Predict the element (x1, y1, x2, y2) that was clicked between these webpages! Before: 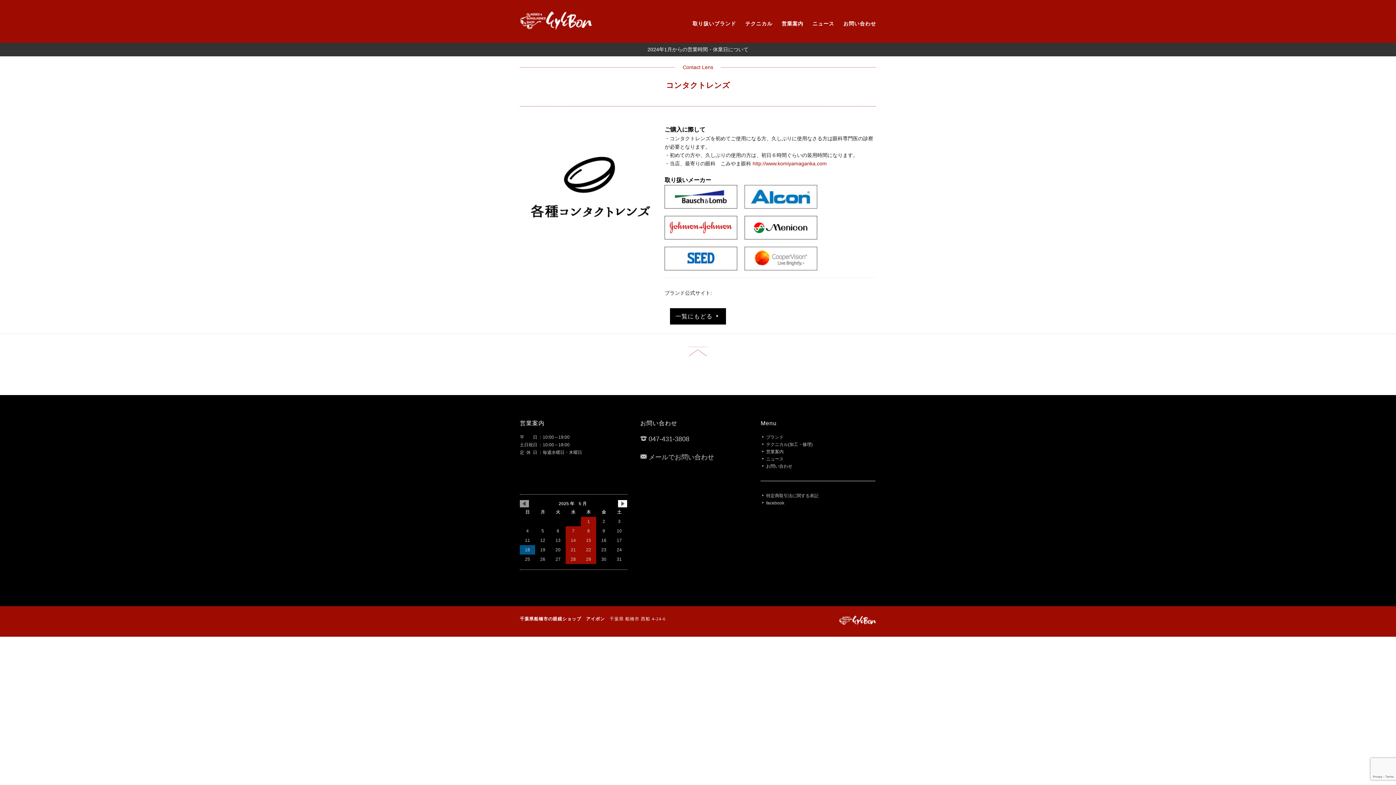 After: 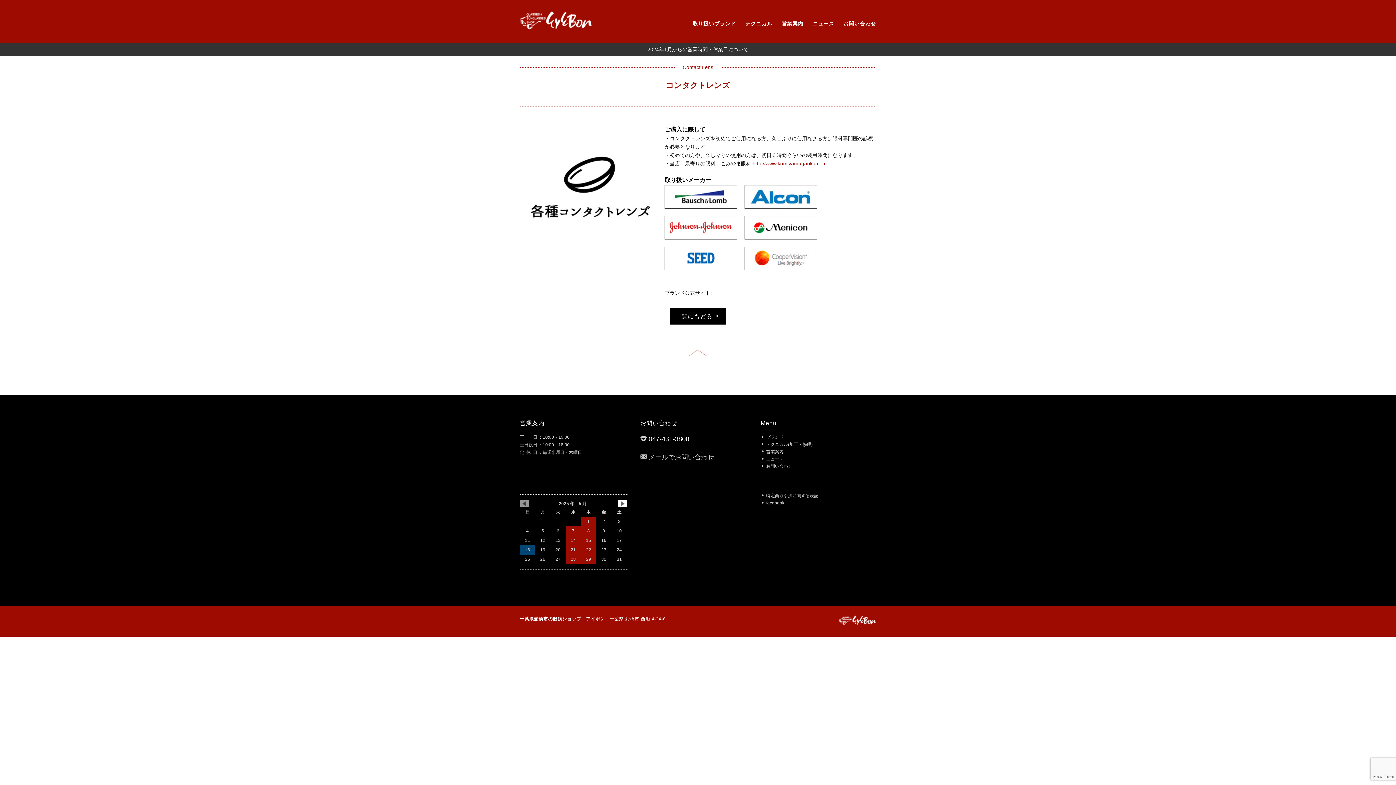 Action: bbox: (648, 435, 689, 443) label: 047-431-3808